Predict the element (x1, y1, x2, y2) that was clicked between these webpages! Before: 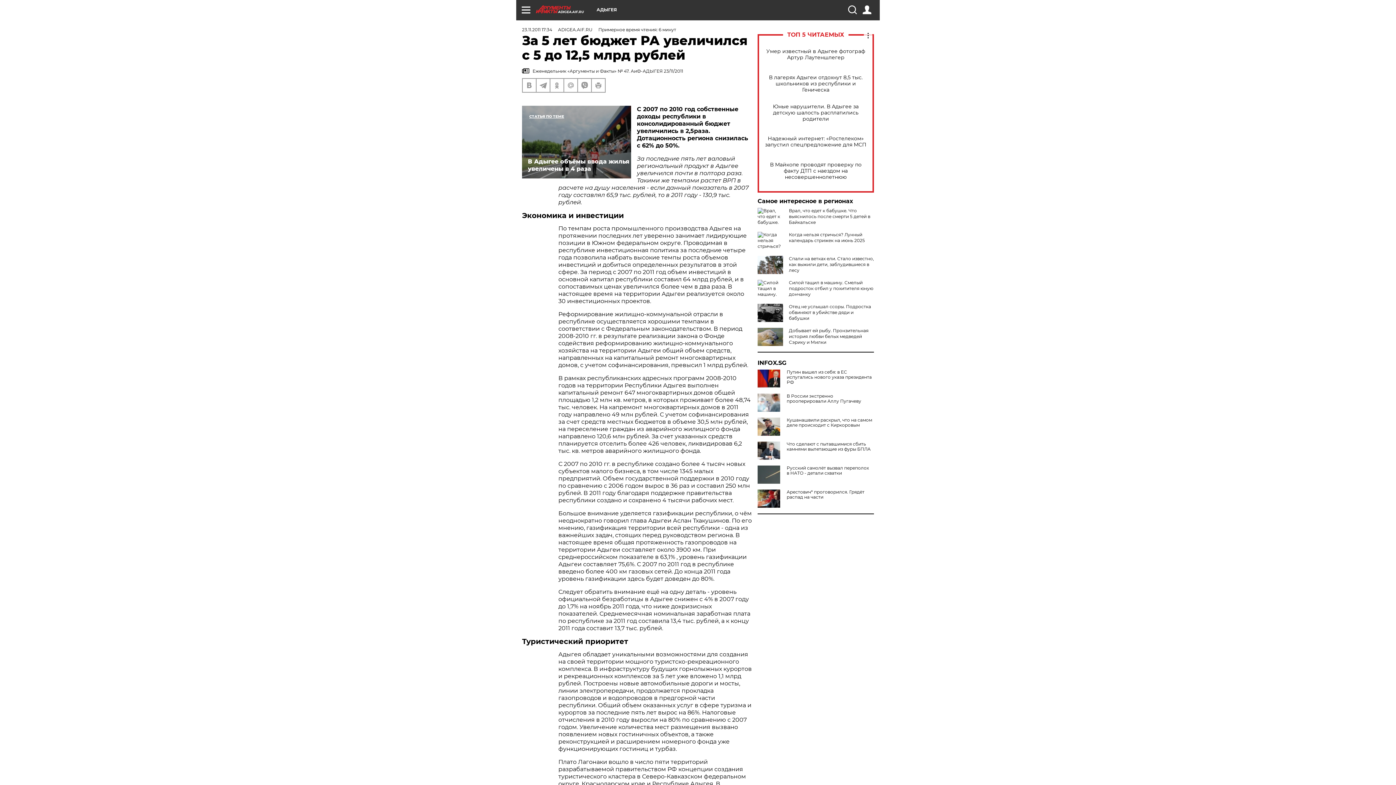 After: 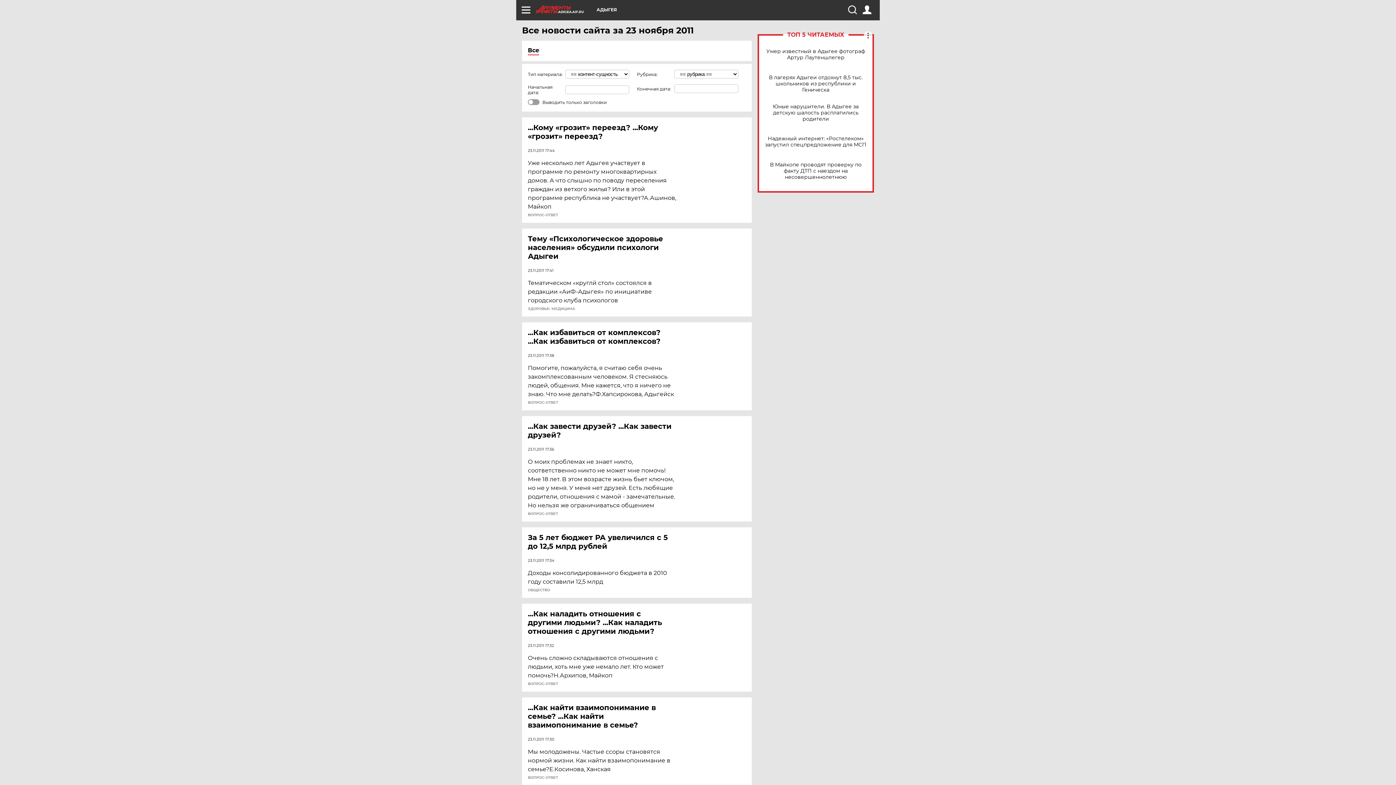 Action: label: 23.11.2011 17:34 bbox: (522, 26, 552, 32)